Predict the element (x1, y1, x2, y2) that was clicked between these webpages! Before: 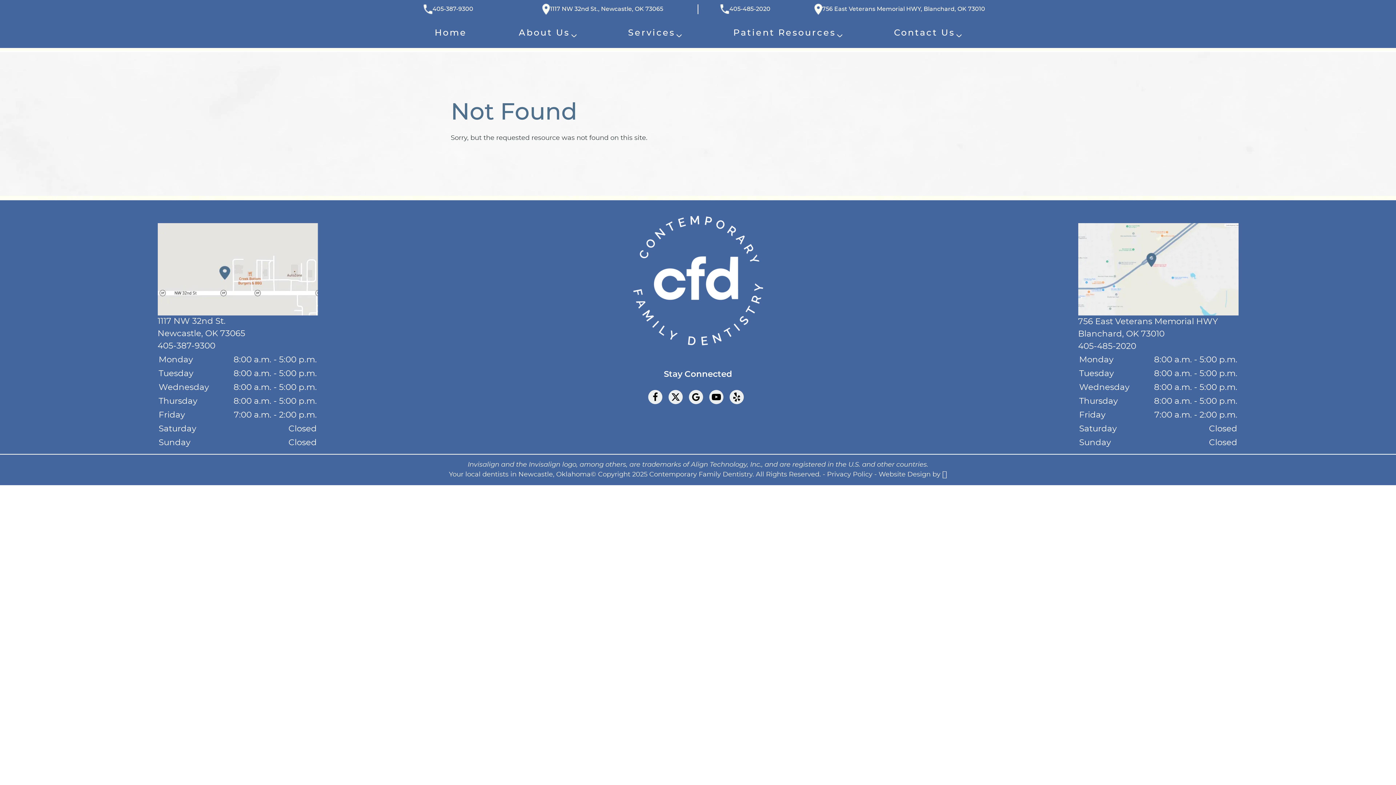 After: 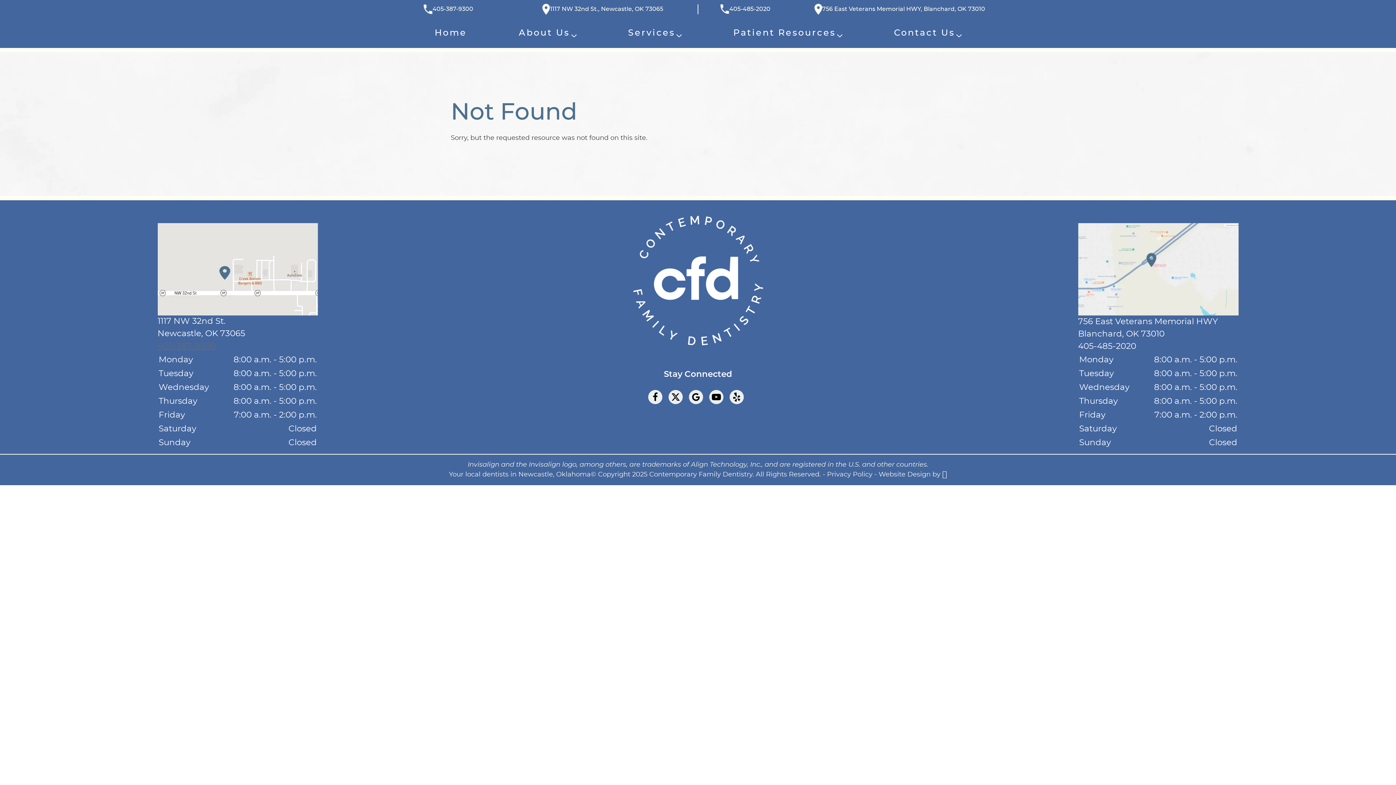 Action: label: Call Contemporary Family Dentistry Newcastle at 405-387-9300 bbox: (157, 340, 215, 352)